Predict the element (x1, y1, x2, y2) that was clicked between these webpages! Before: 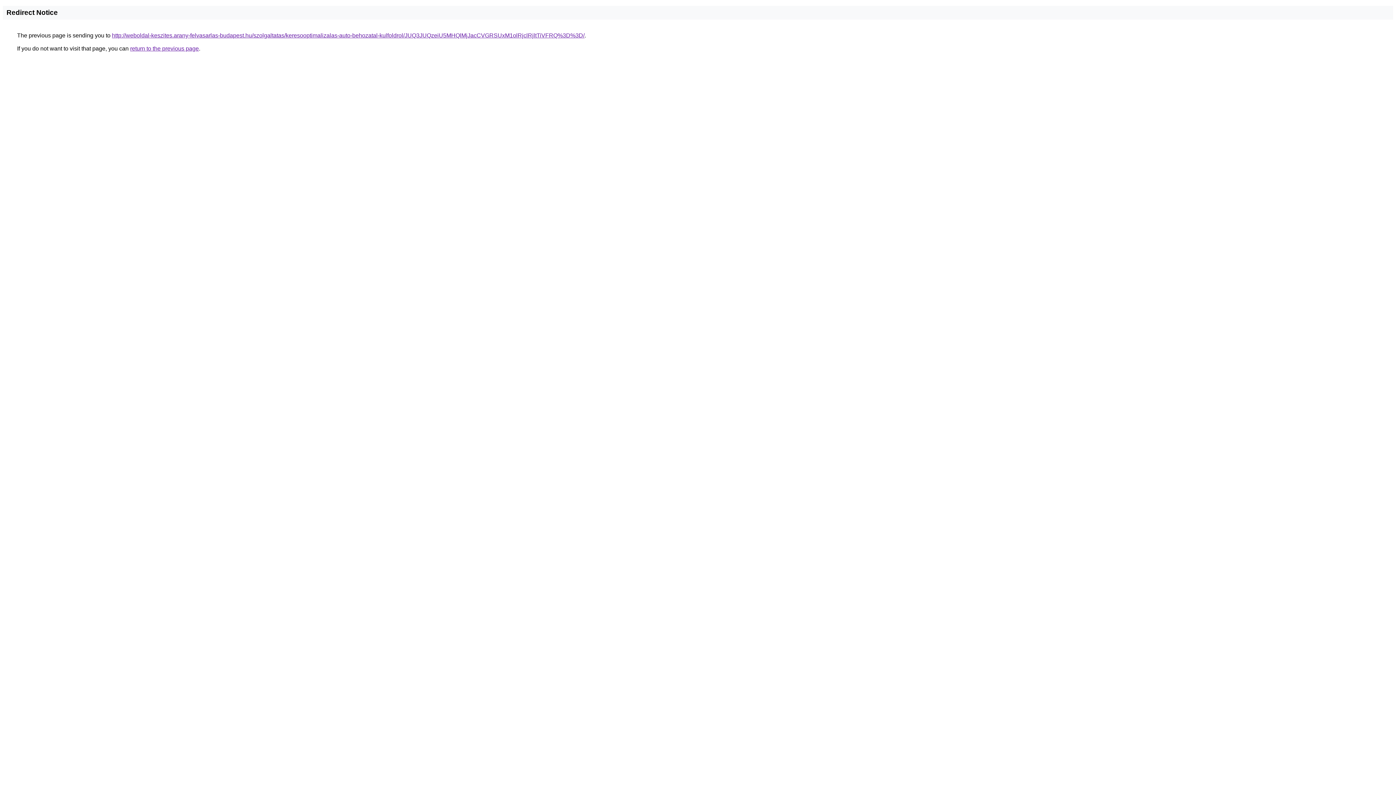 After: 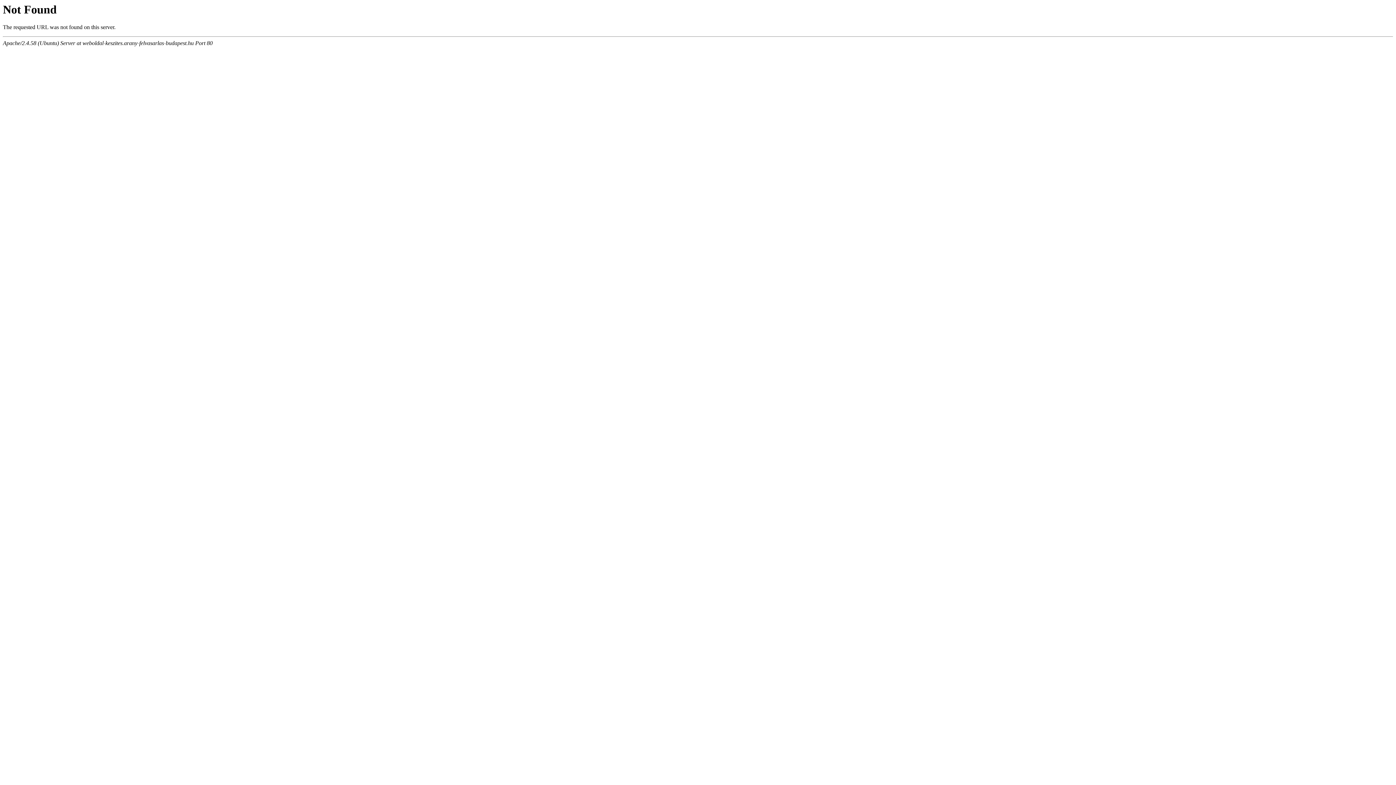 Action: bbox: (112, 32, 584, 38) label: http://weboldal-keszites.arany-felvasarlas-budapest.hu/szolgaltatas/keresooptimalizalas-auto-behozatal-kulfoldrol/JUQ3JUQzeiU5MHQlMjJacCVGRSUxM1olRjclRjltTiVFRQ%3D%3D/